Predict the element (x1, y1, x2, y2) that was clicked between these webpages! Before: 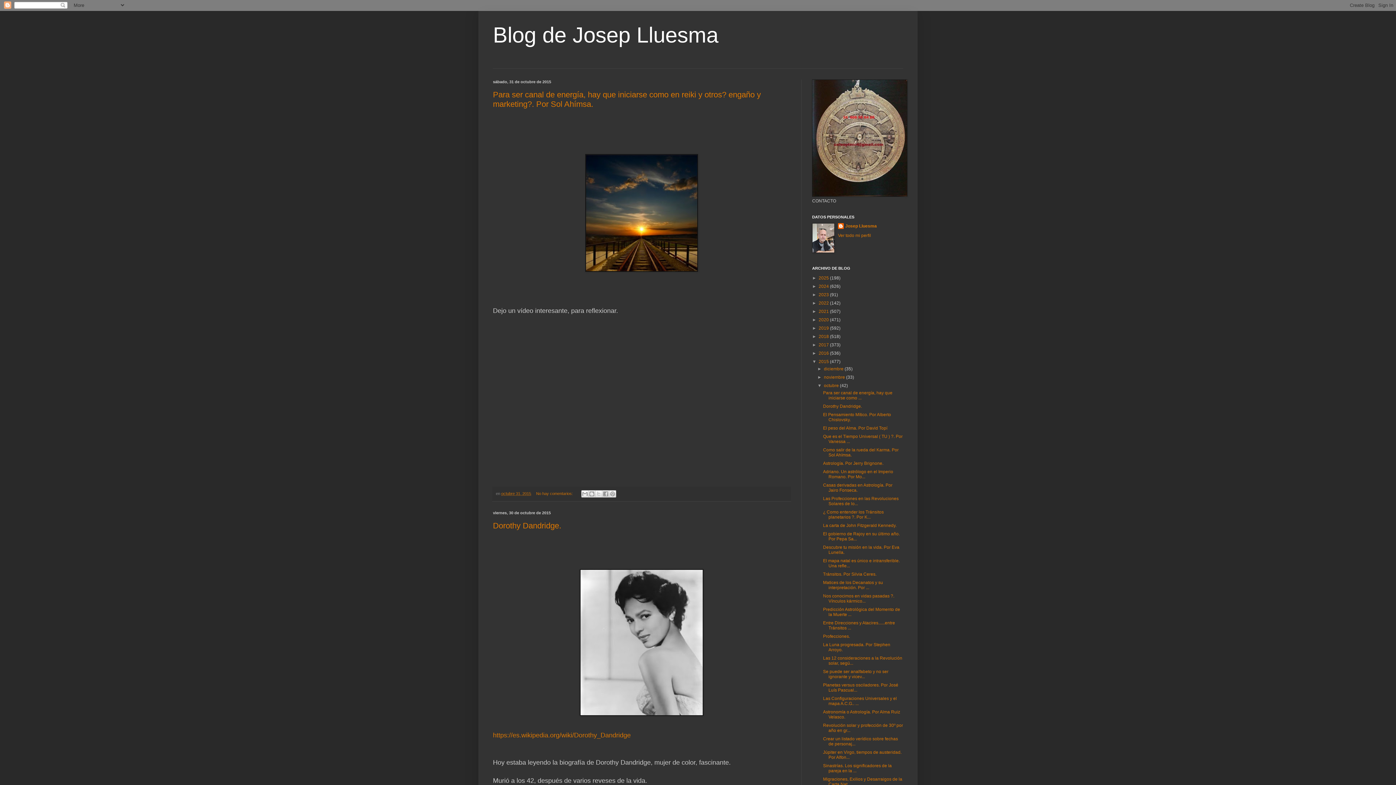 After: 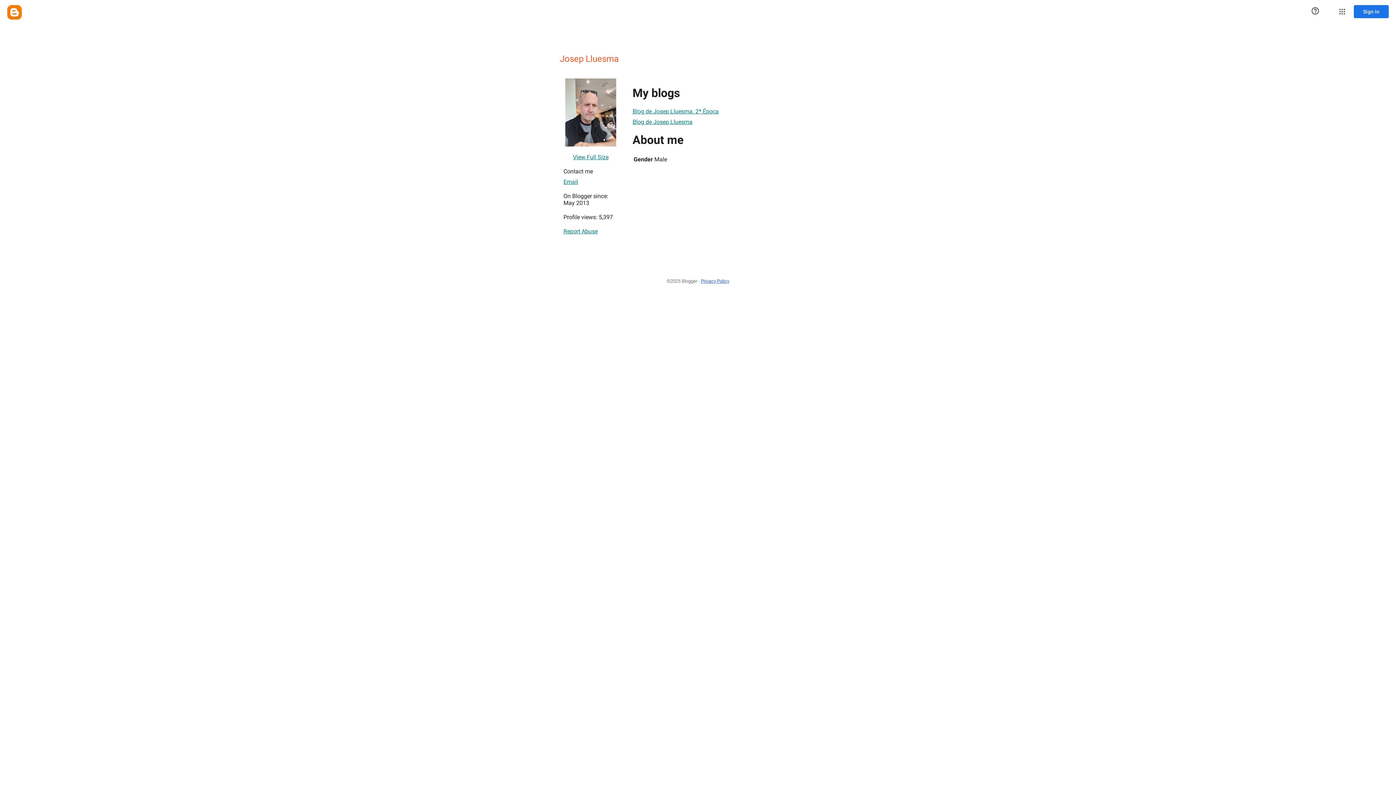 Action: bbox: (838, 233, 871, 238) label: Ver todo mi perfil